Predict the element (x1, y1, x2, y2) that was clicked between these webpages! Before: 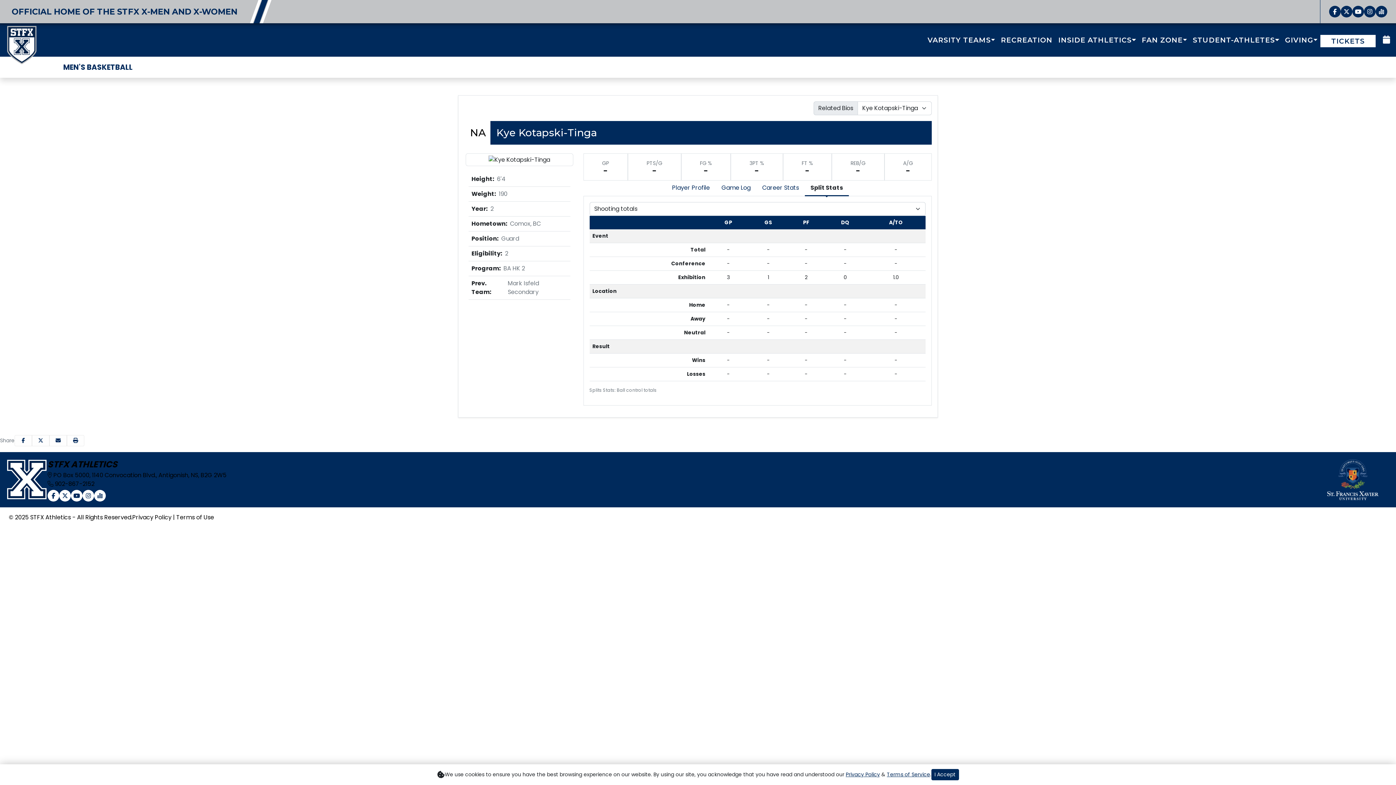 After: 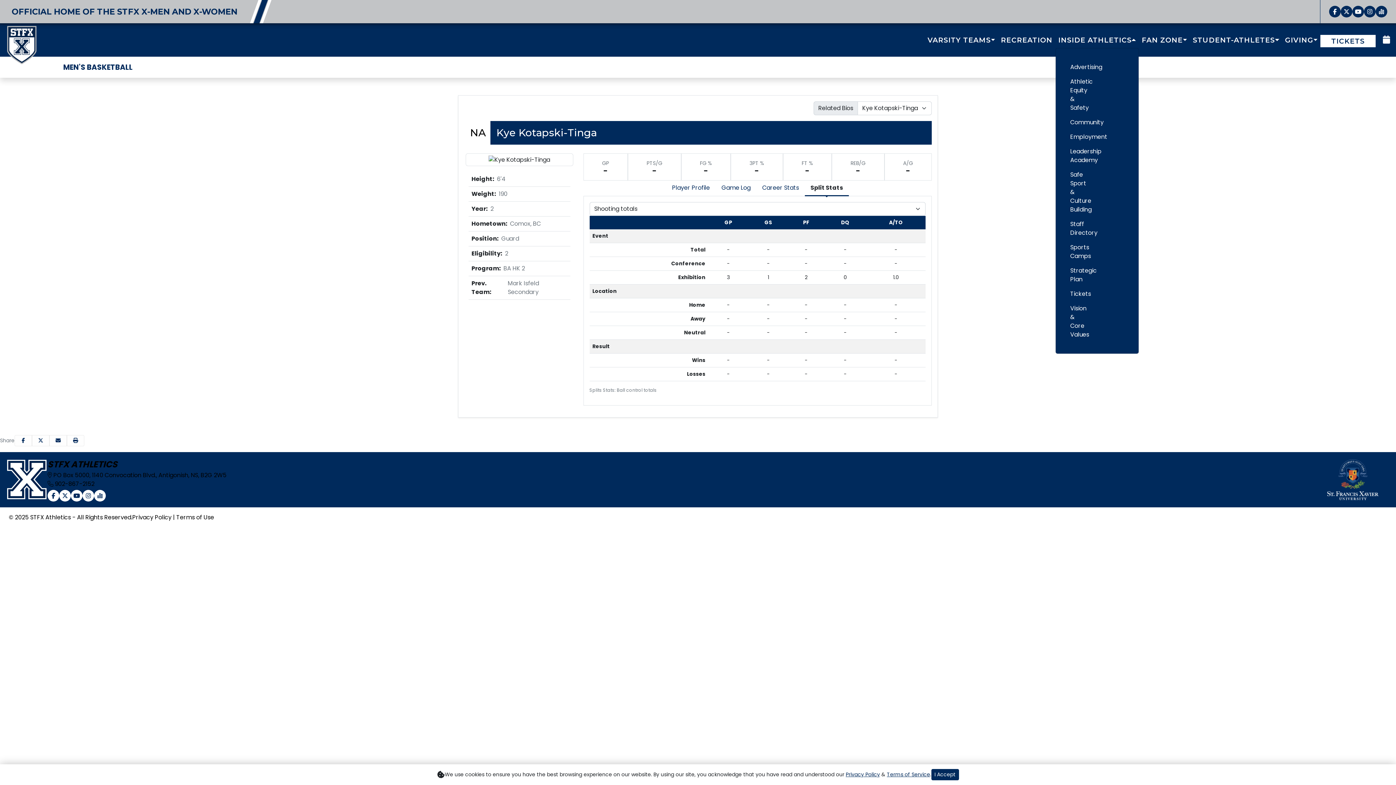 Action: label: Open dropdown menu bbox: (1132, 34, 1136, 45)